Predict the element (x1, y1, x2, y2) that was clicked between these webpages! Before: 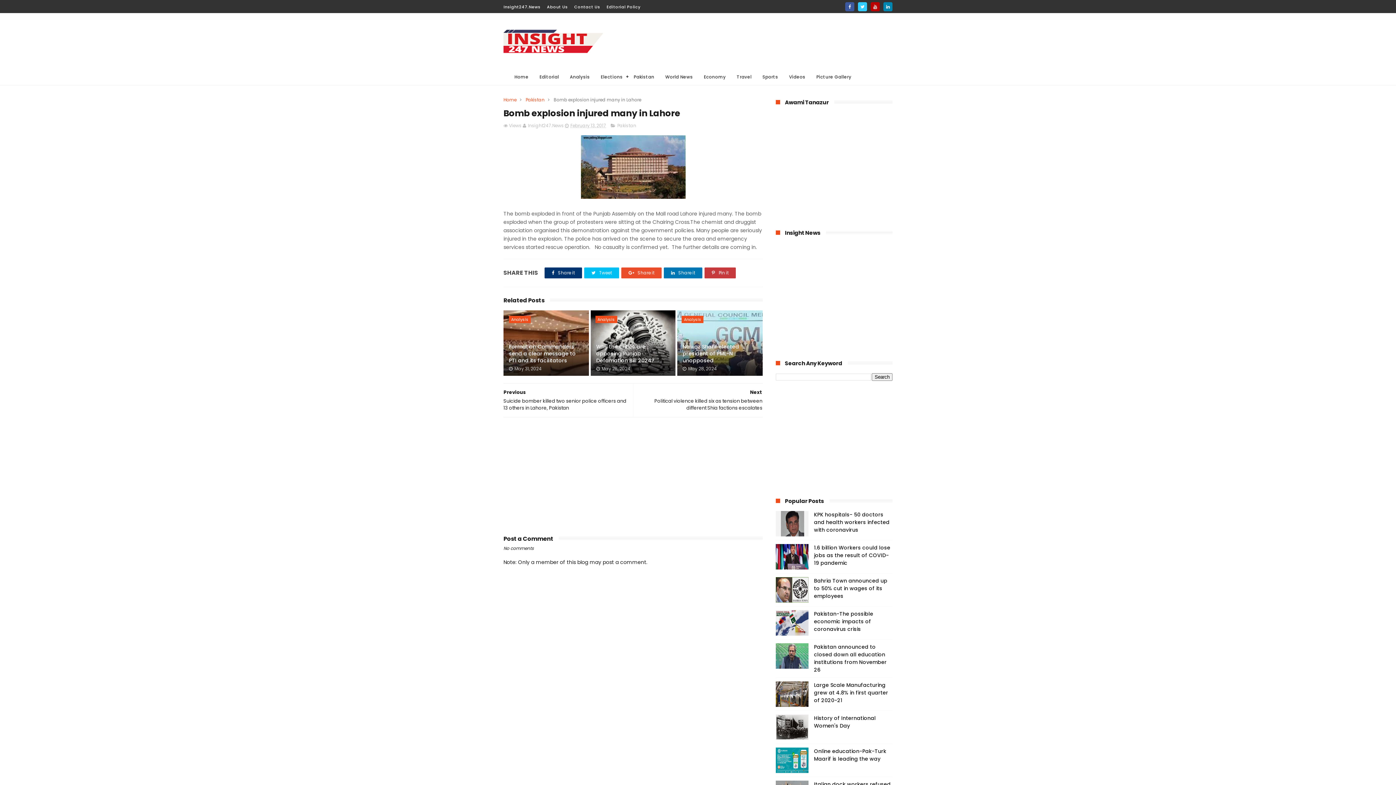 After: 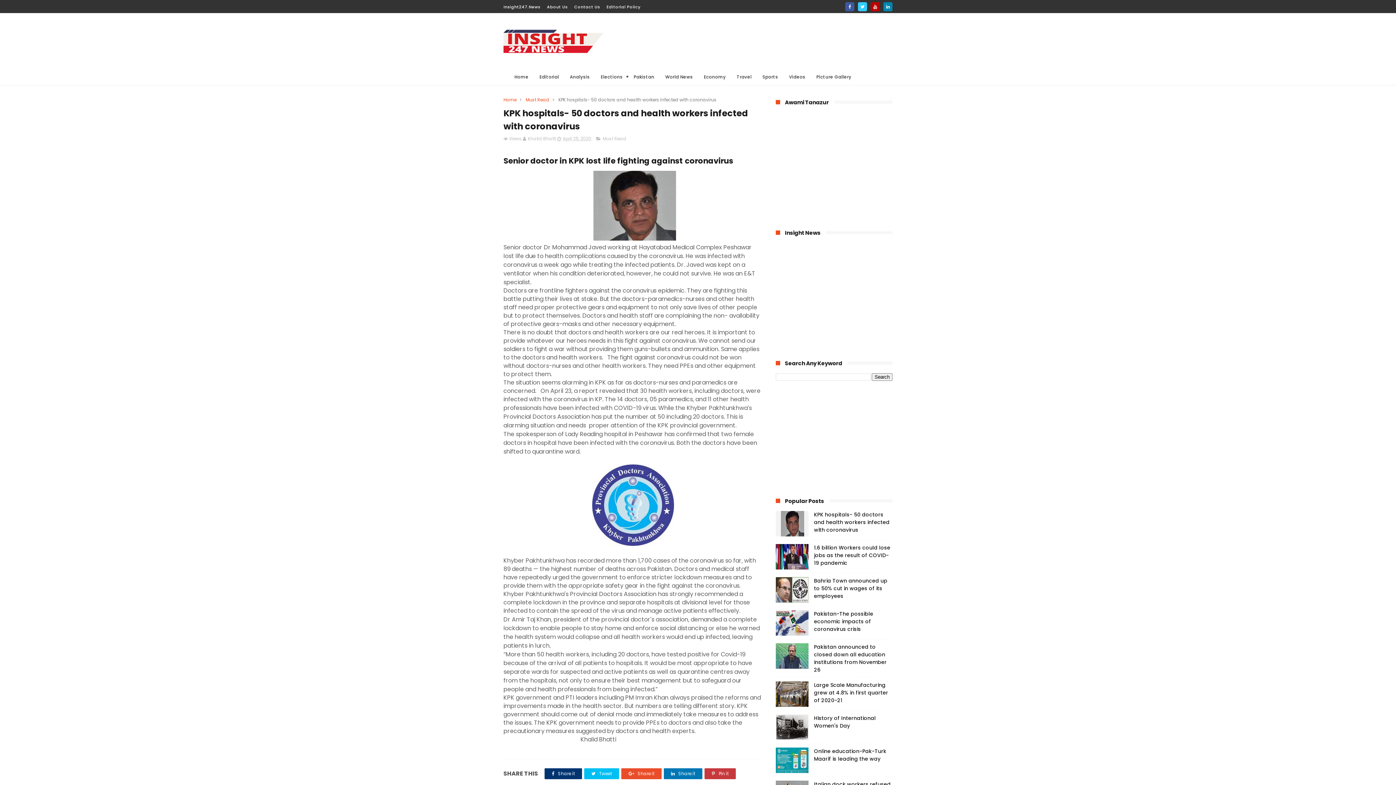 Action: label: KPK hospitals- 50 doctors and health workers infected with coronavirus bbox: (814, 511, 889, 533)